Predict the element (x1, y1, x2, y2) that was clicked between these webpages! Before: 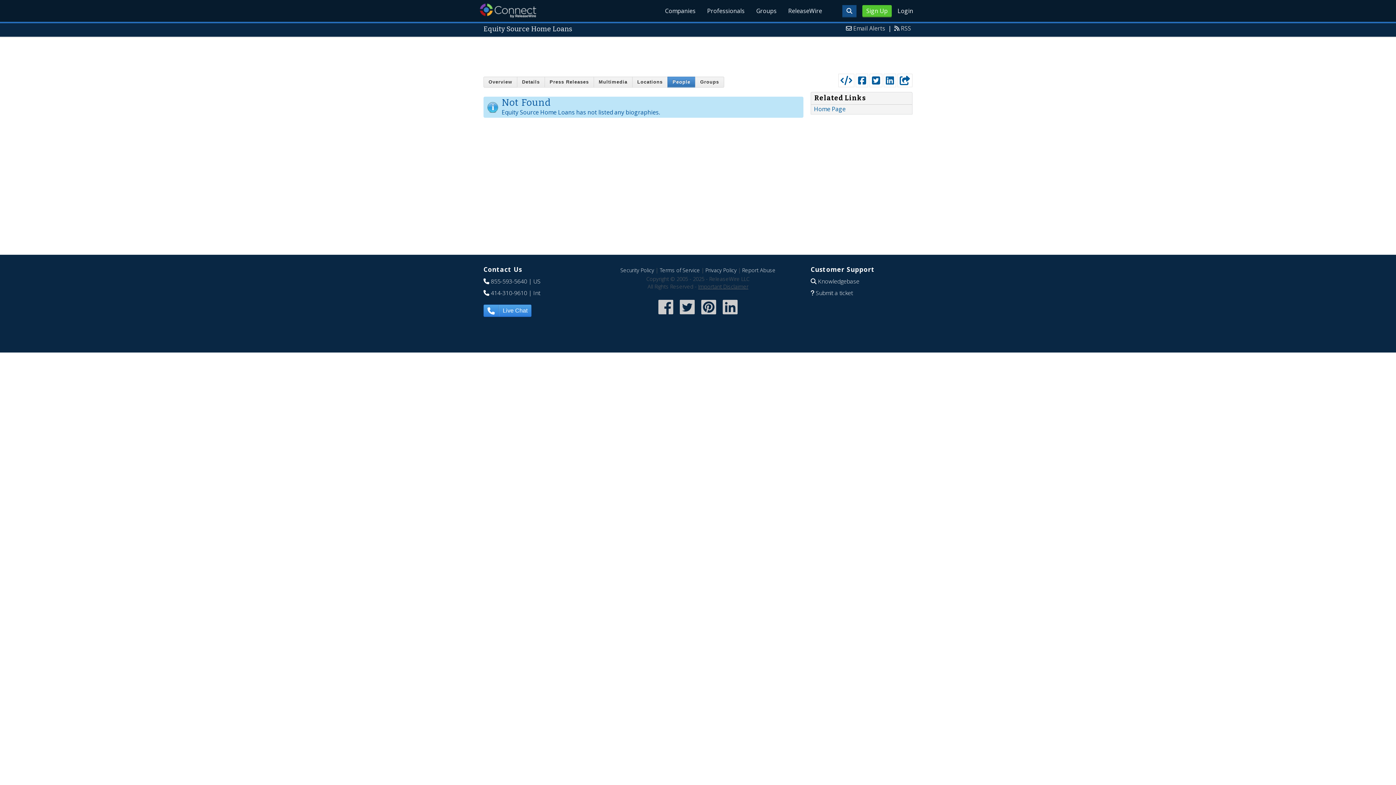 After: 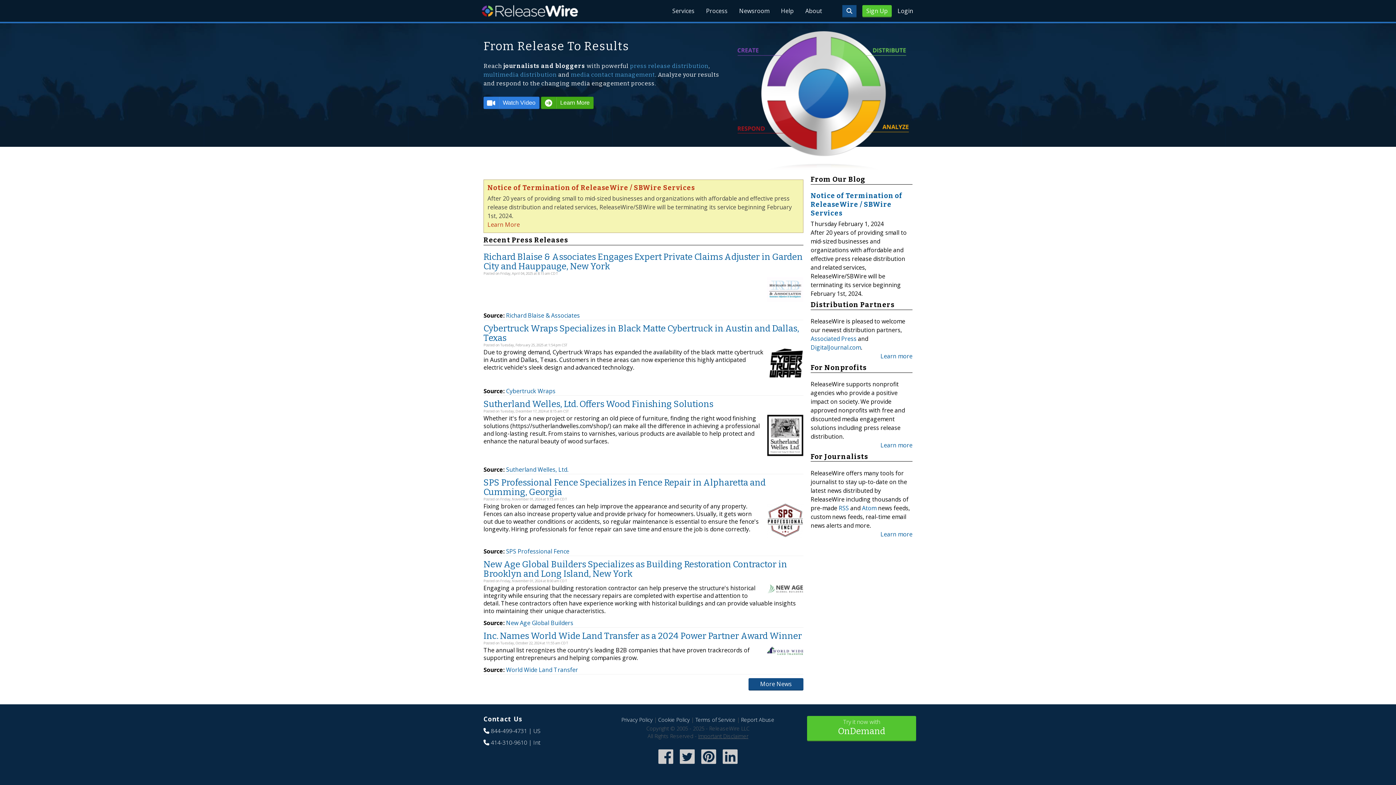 Action: bbox: (782, 0, 828, 21) label: ReleaseWire